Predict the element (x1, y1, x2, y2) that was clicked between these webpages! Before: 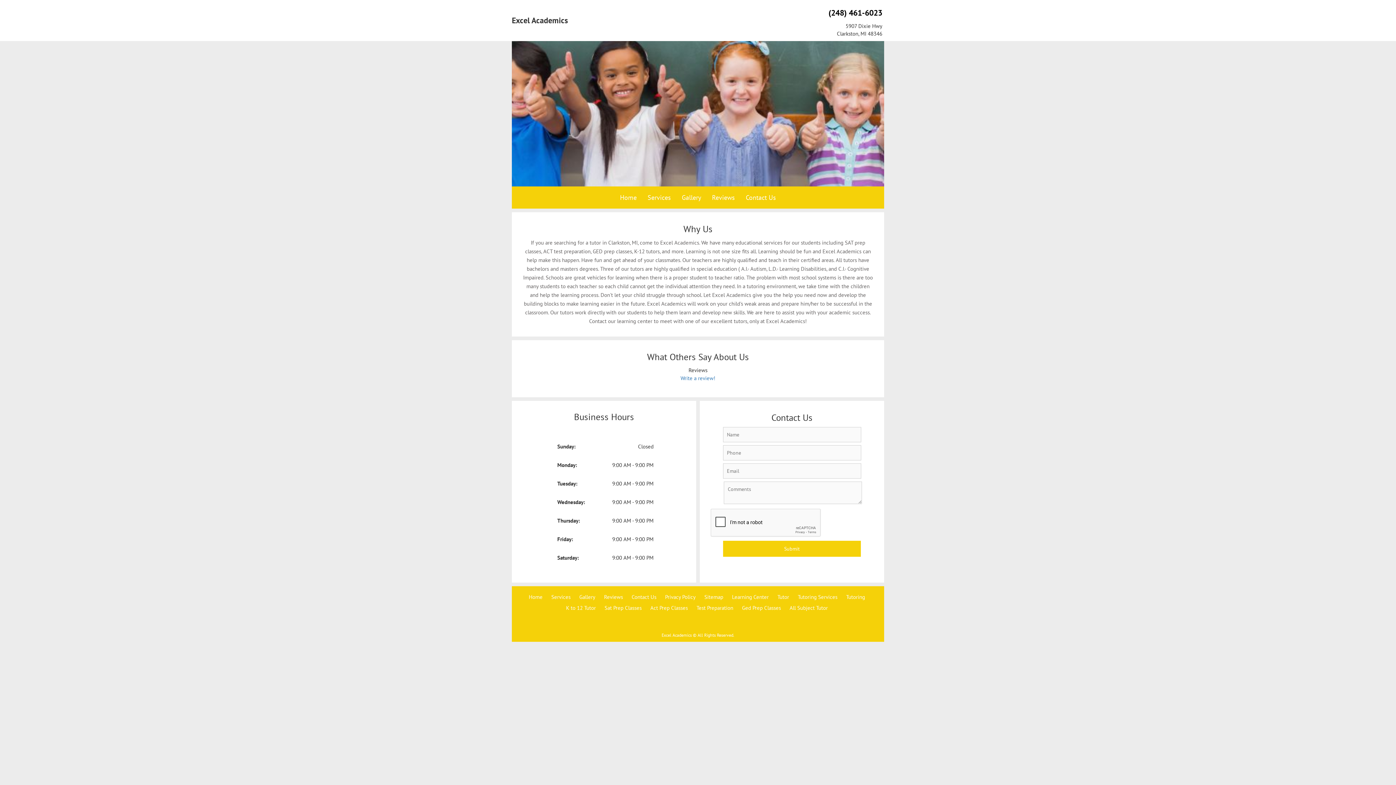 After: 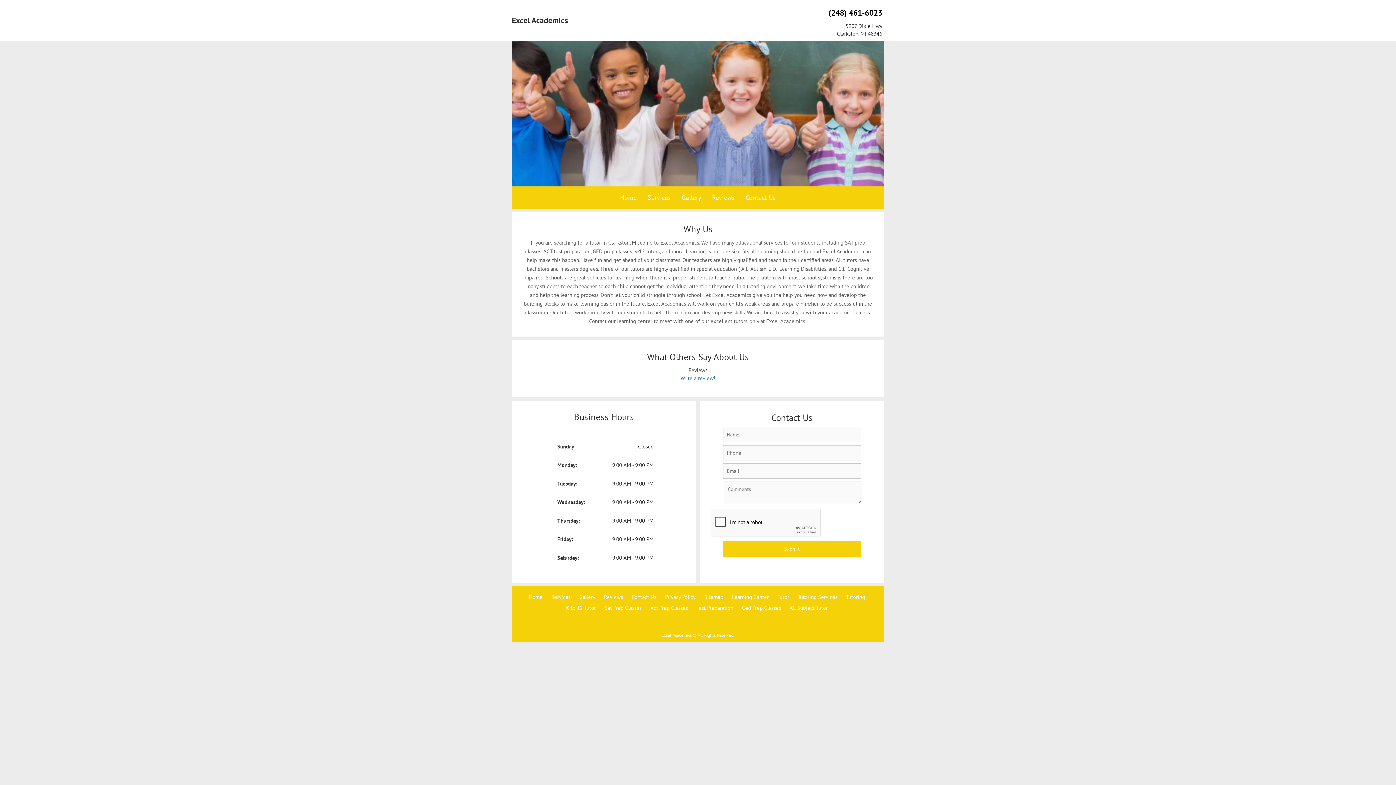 Action: label: (248) 461-6023 bbox: (828, 7, 882, 17)